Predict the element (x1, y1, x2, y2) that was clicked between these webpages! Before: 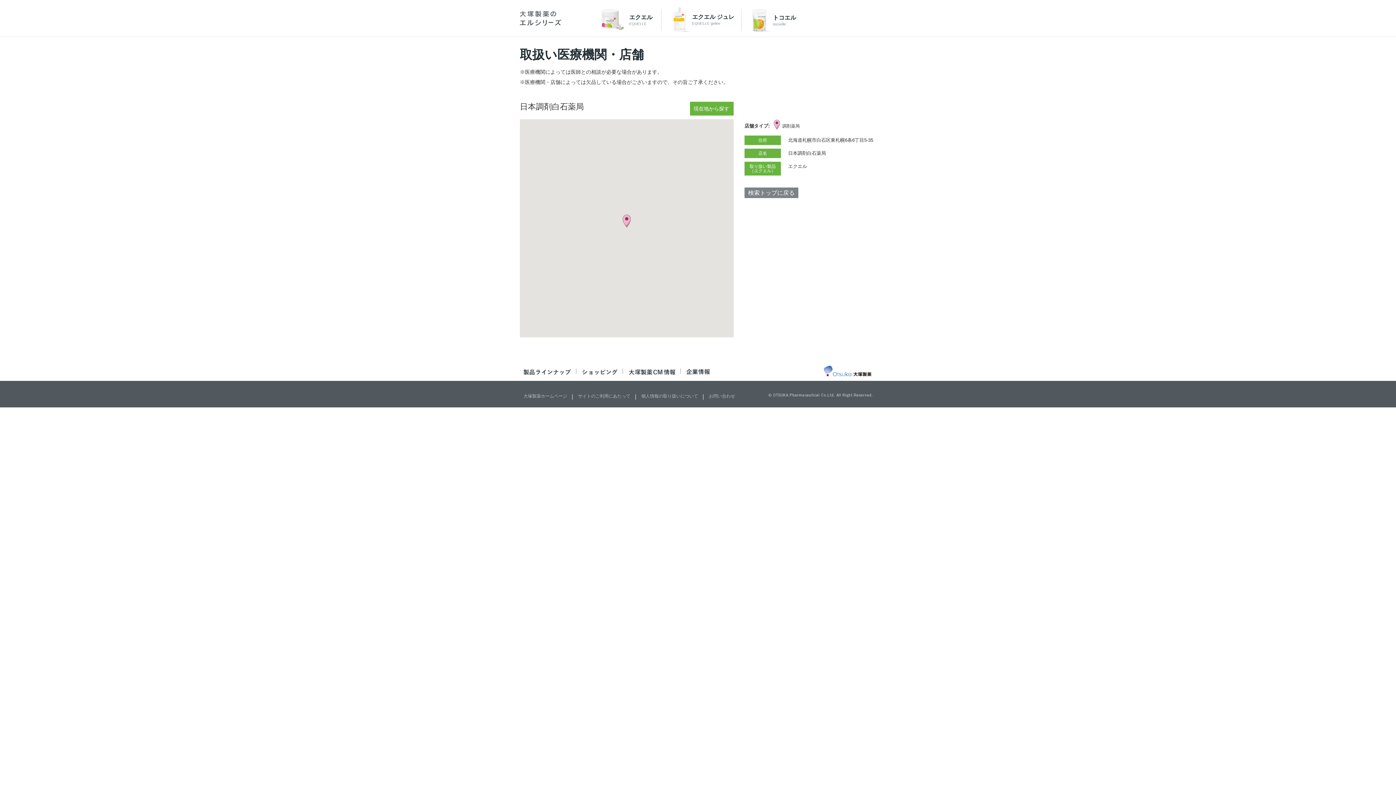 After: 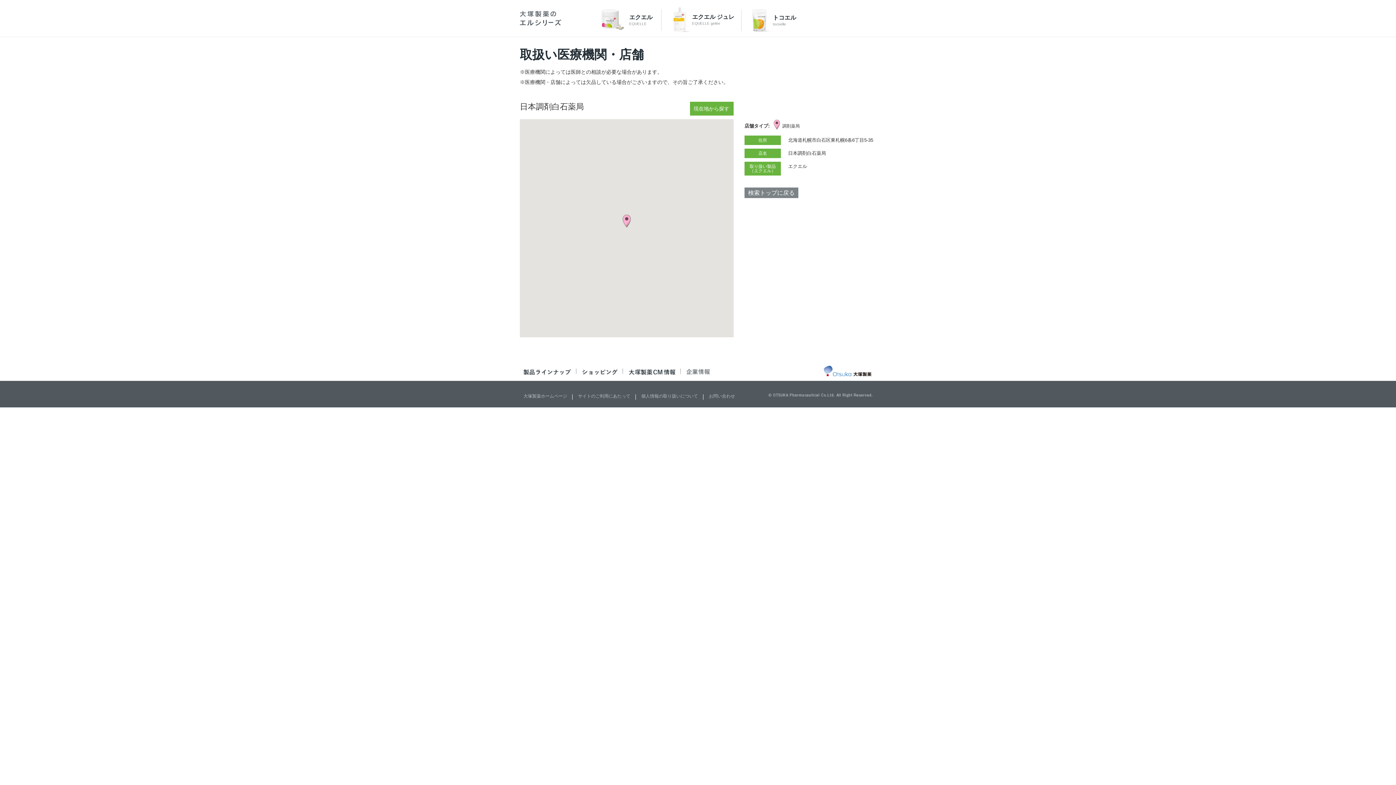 Action: bbox: (686, 370, 710, 376)